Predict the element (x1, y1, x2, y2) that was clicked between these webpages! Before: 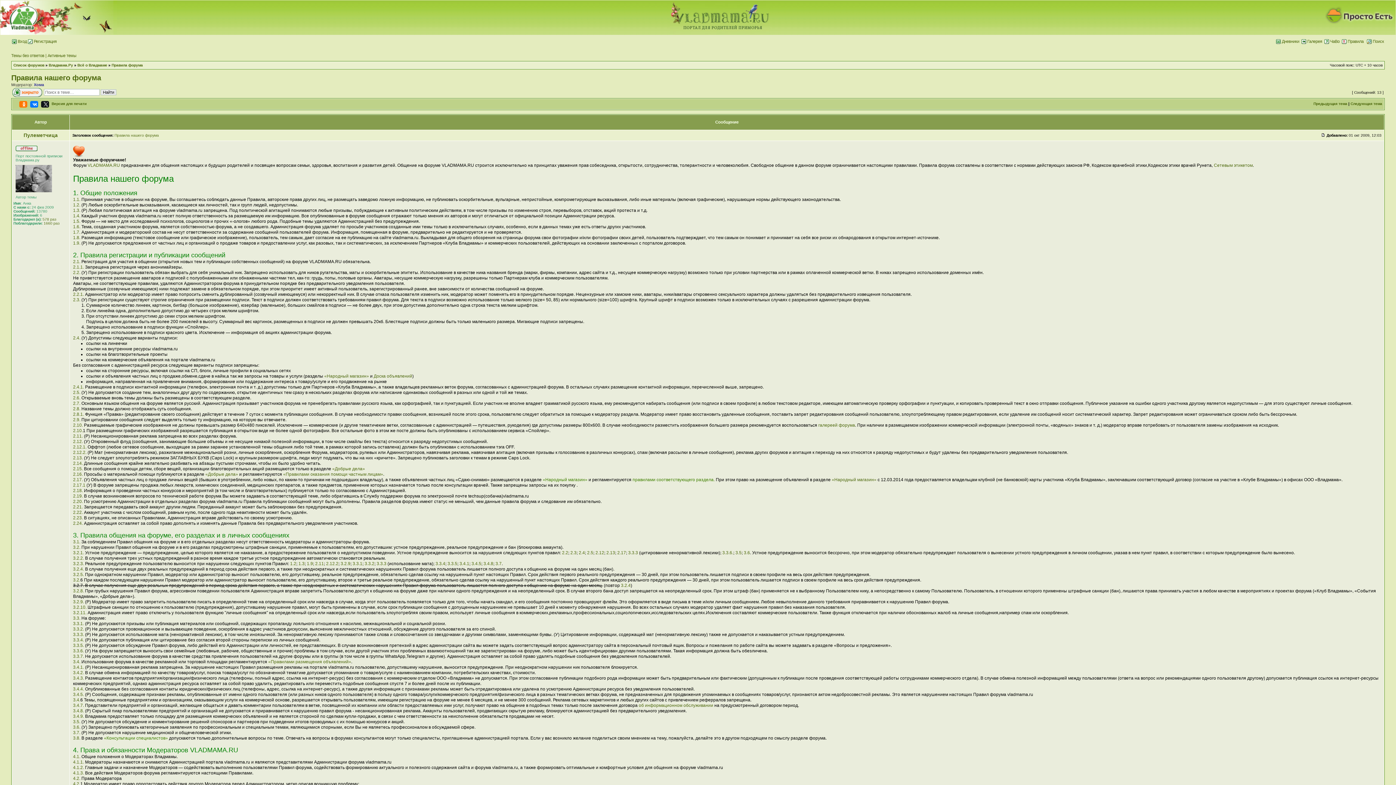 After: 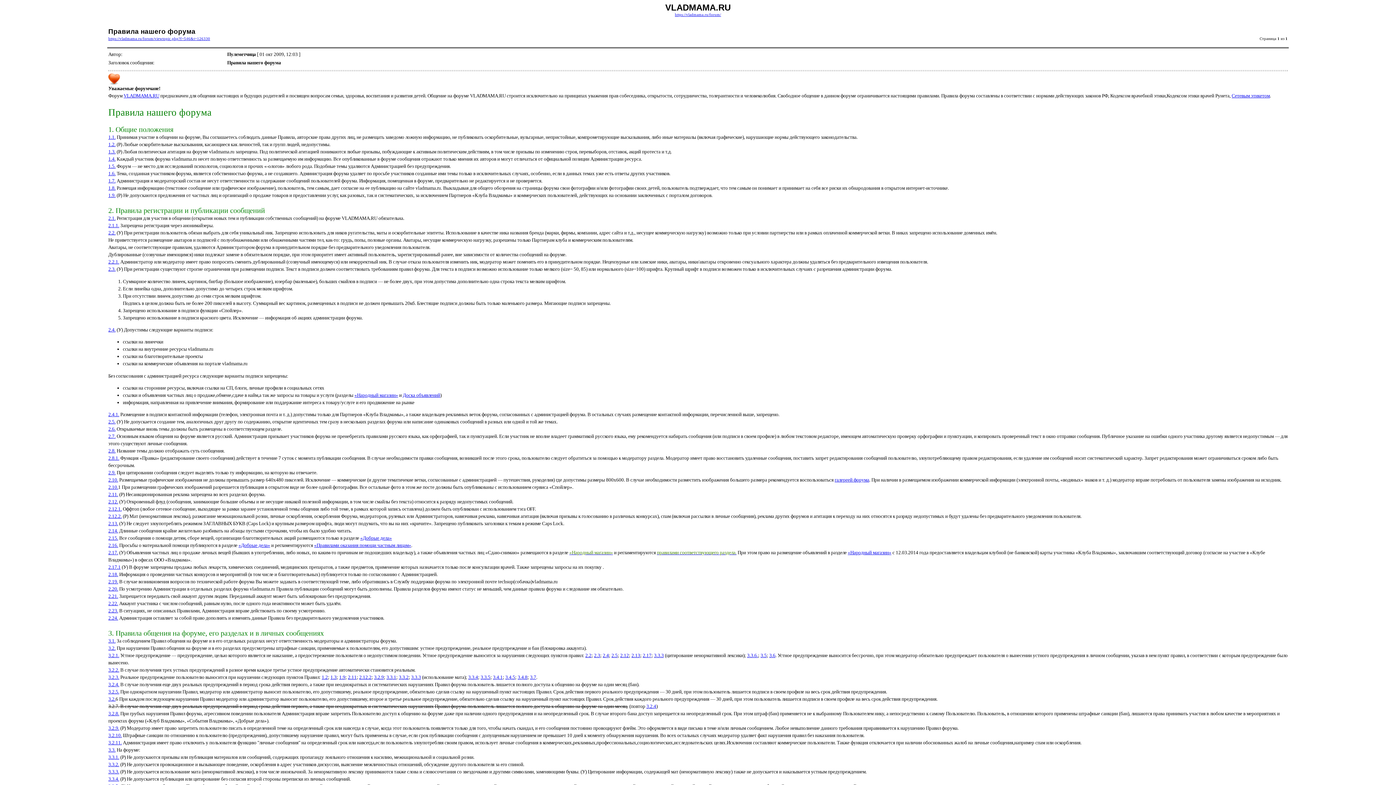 Action: bbox: (51, 101, 86, 105) label: Версия для печати